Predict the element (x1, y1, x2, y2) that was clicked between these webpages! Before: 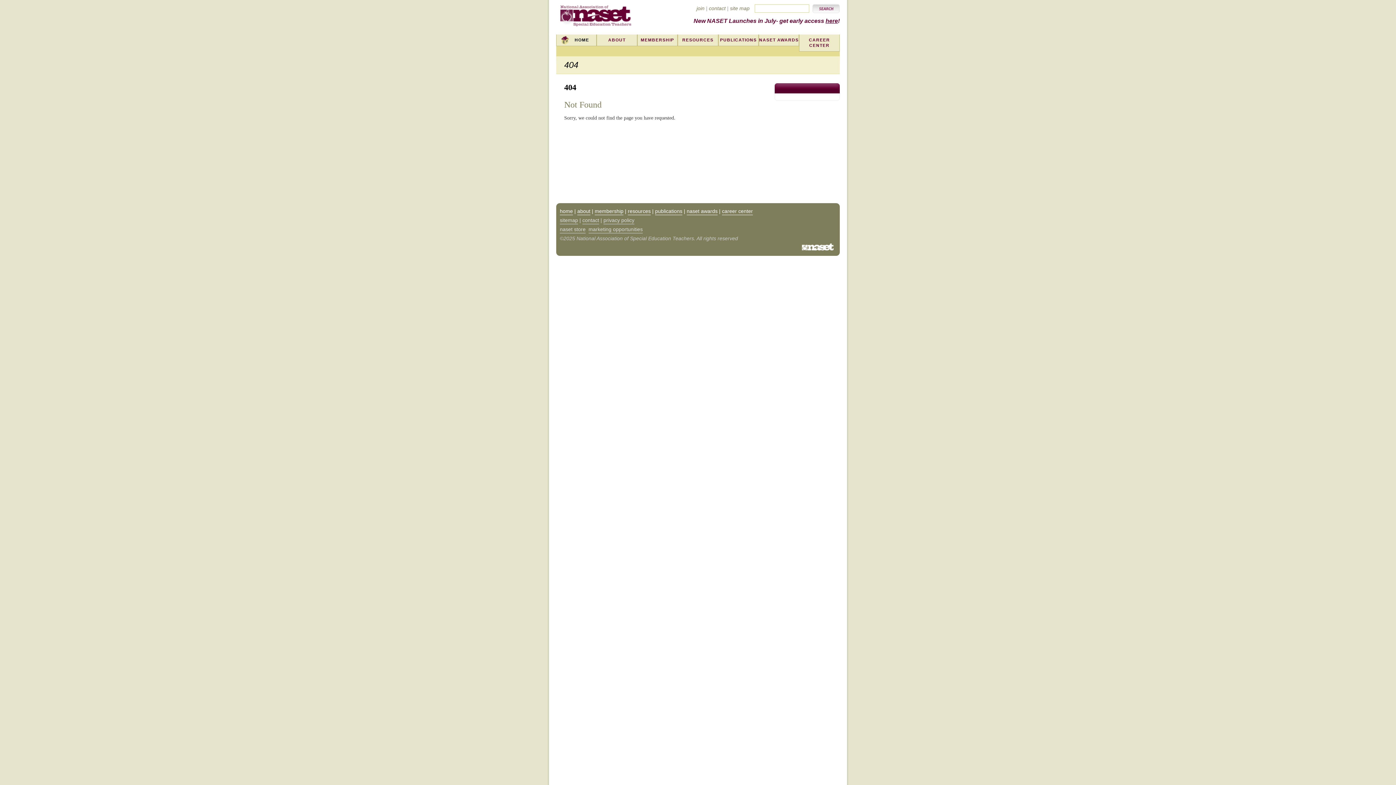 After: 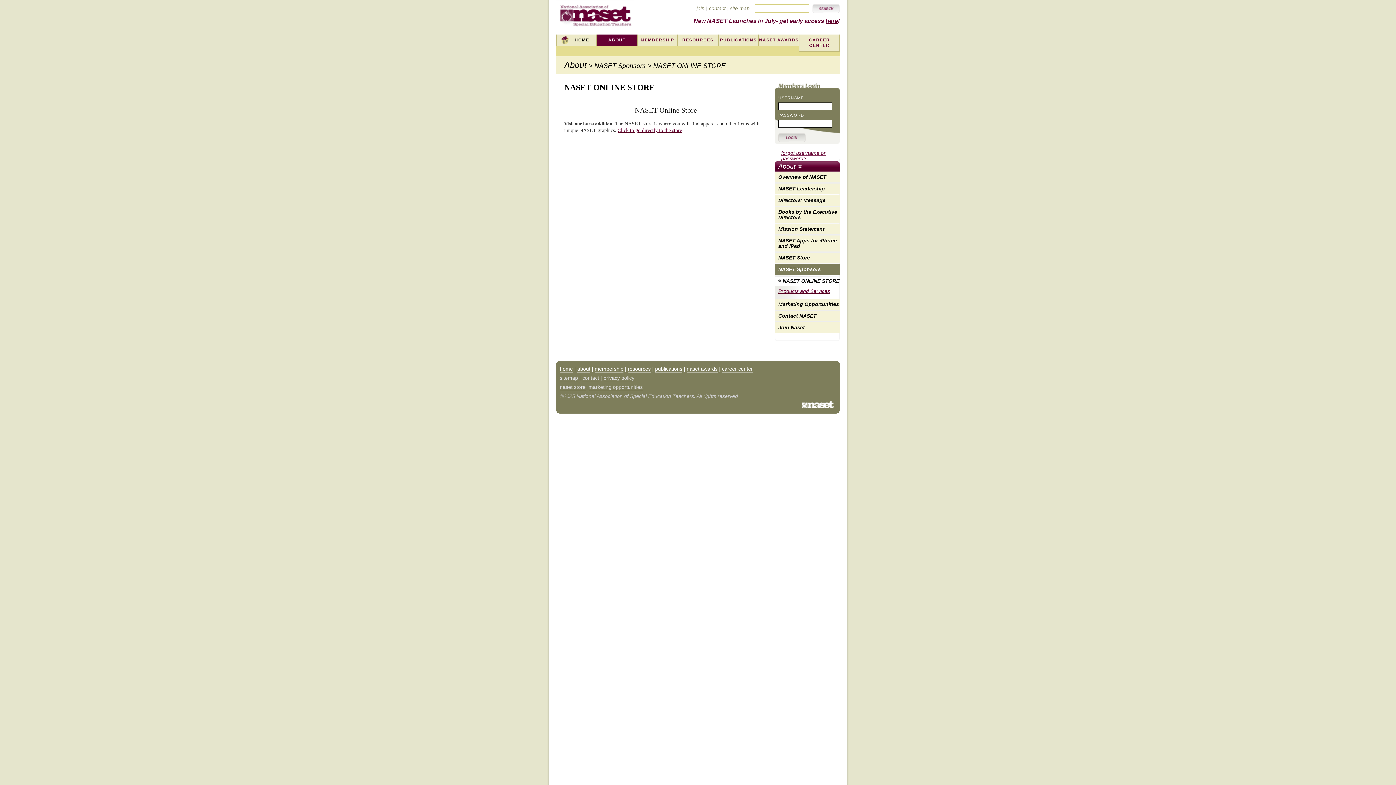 Action: bbox: (560, 225, 585, 233) label: naset store